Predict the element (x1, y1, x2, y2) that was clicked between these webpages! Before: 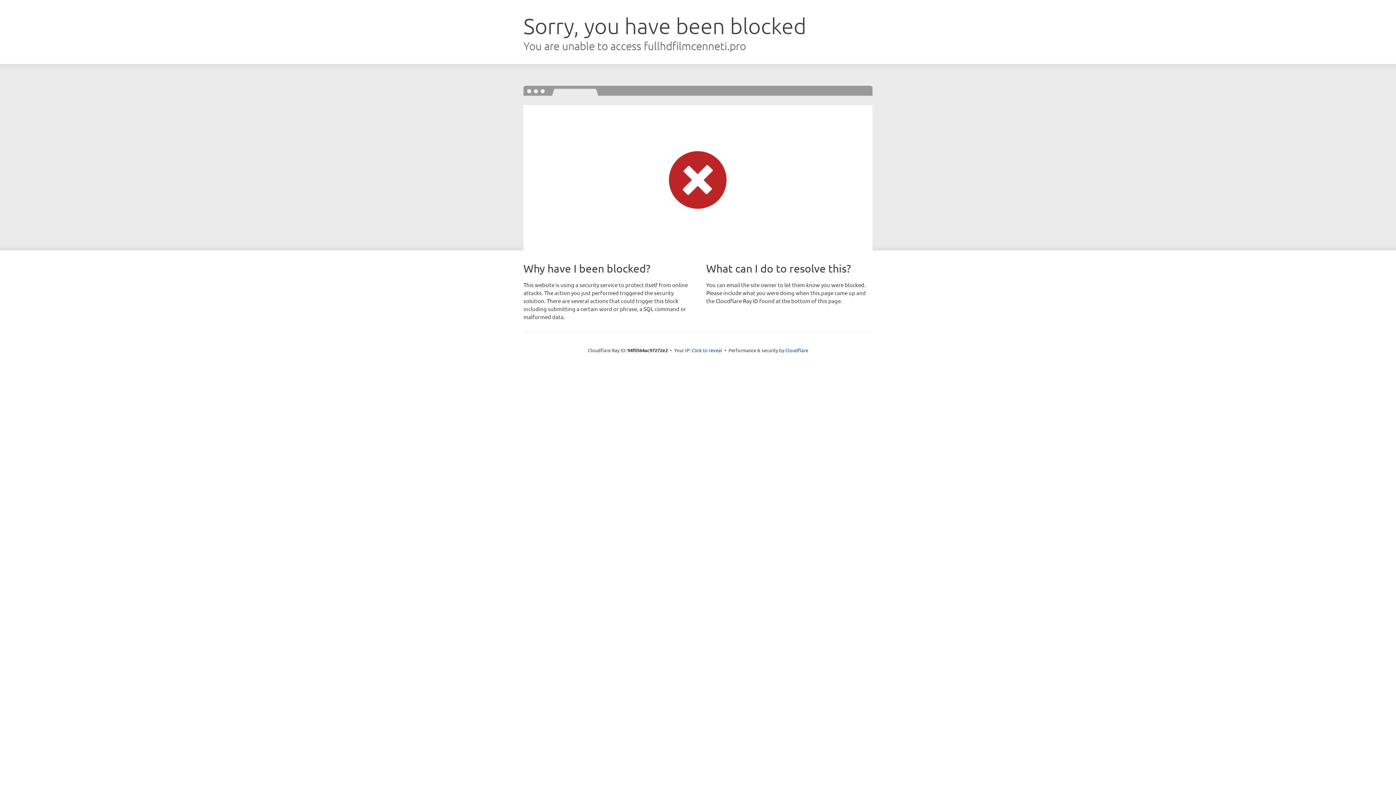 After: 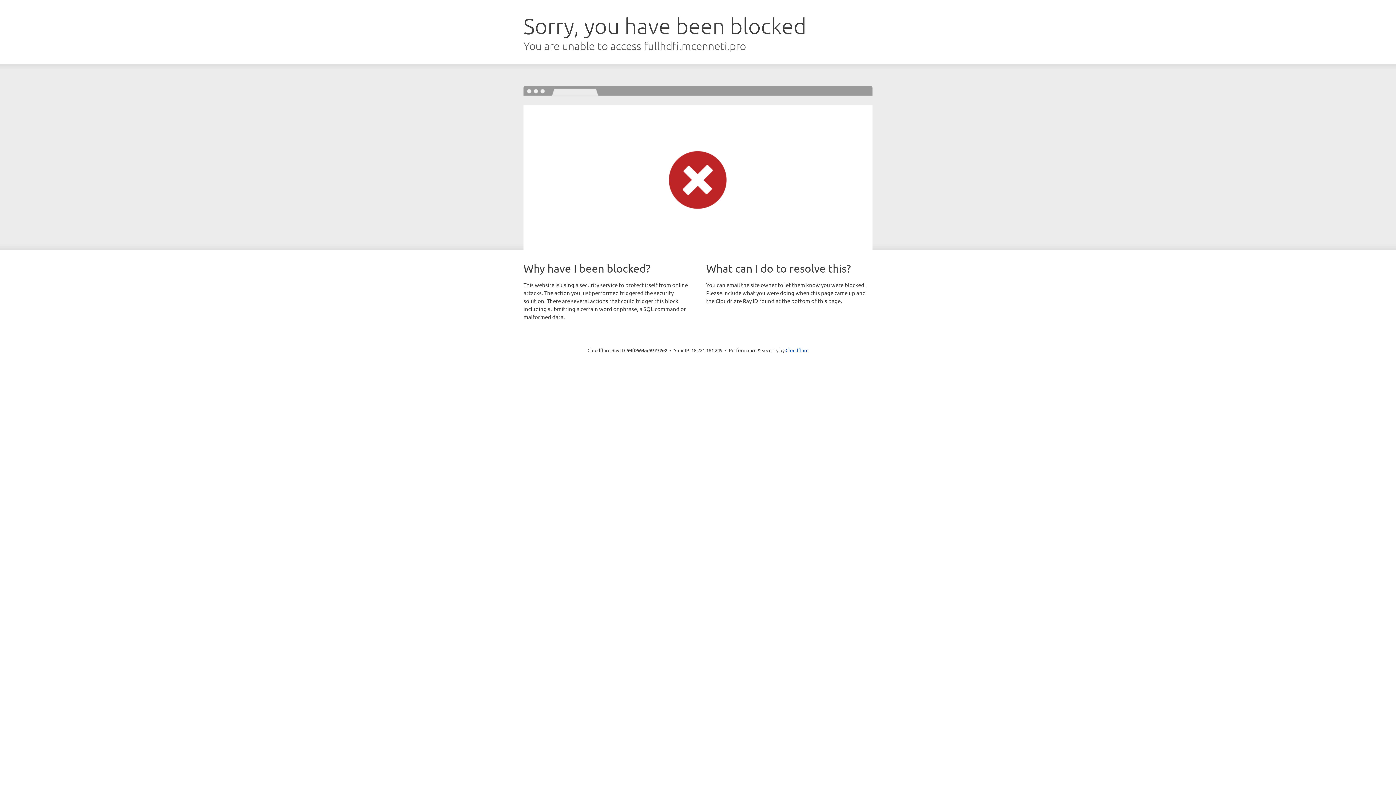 Action: label: Click to reveal bbox: (691, 346, 722, 353)